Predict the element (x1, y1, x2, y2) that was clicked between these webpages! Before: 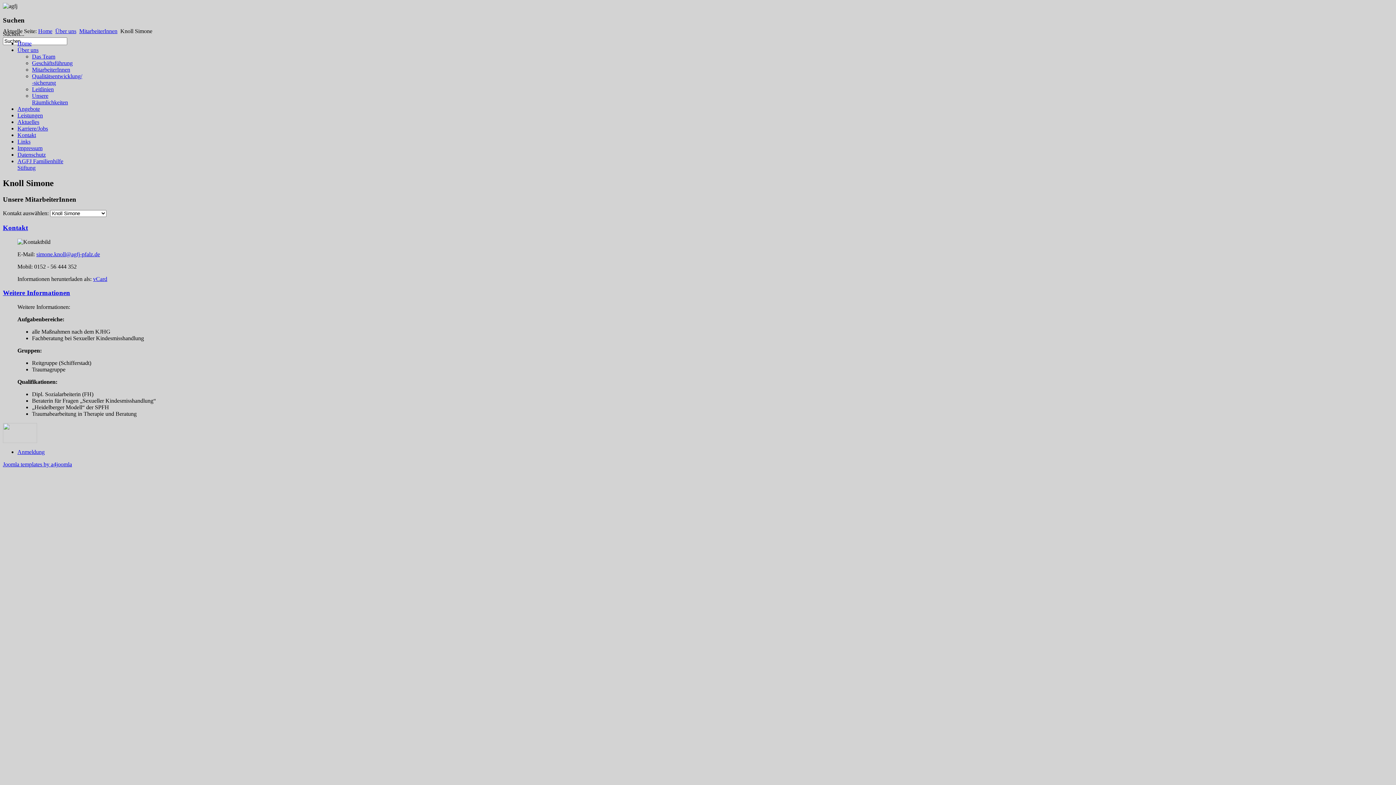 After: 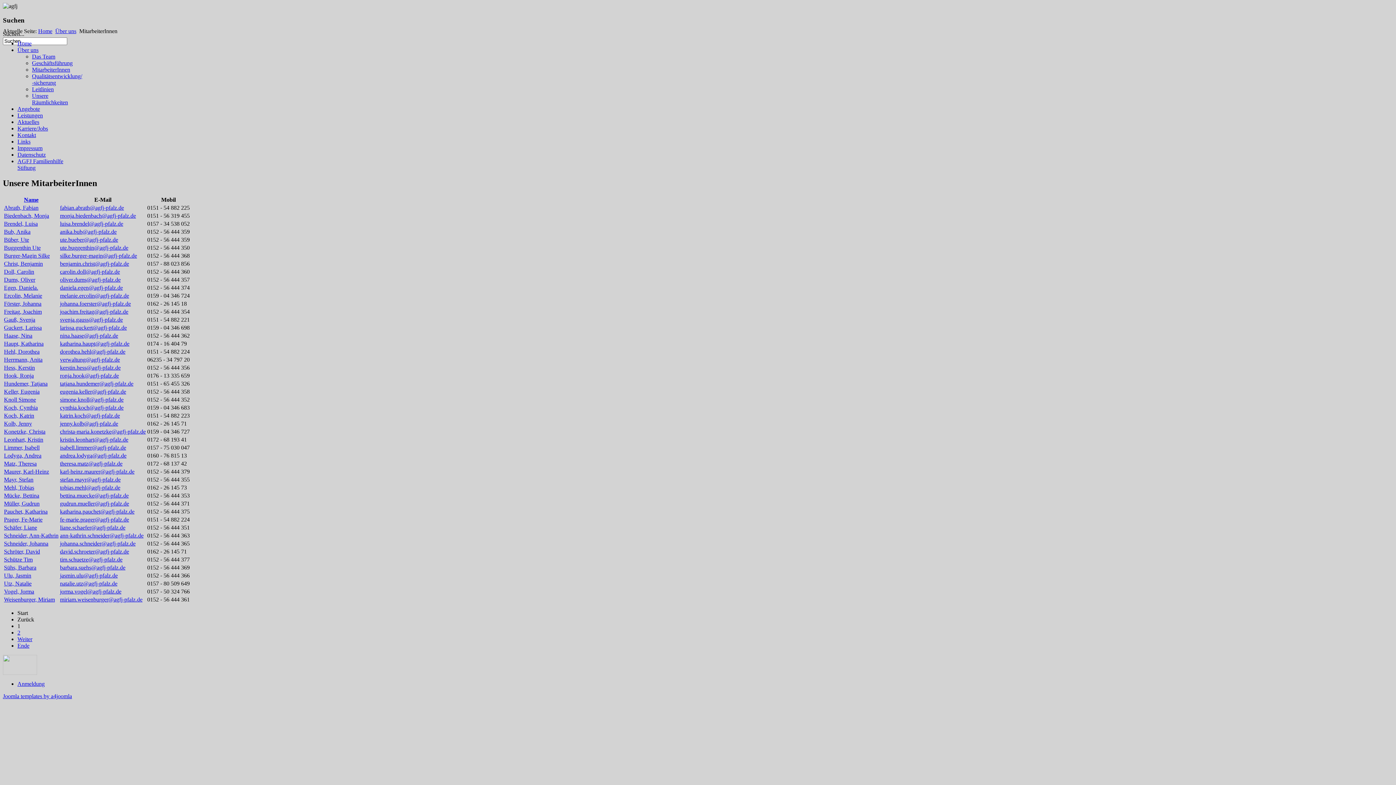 Action: label: MitarbeiterInnen bbox: (79, 27, 117, 34)